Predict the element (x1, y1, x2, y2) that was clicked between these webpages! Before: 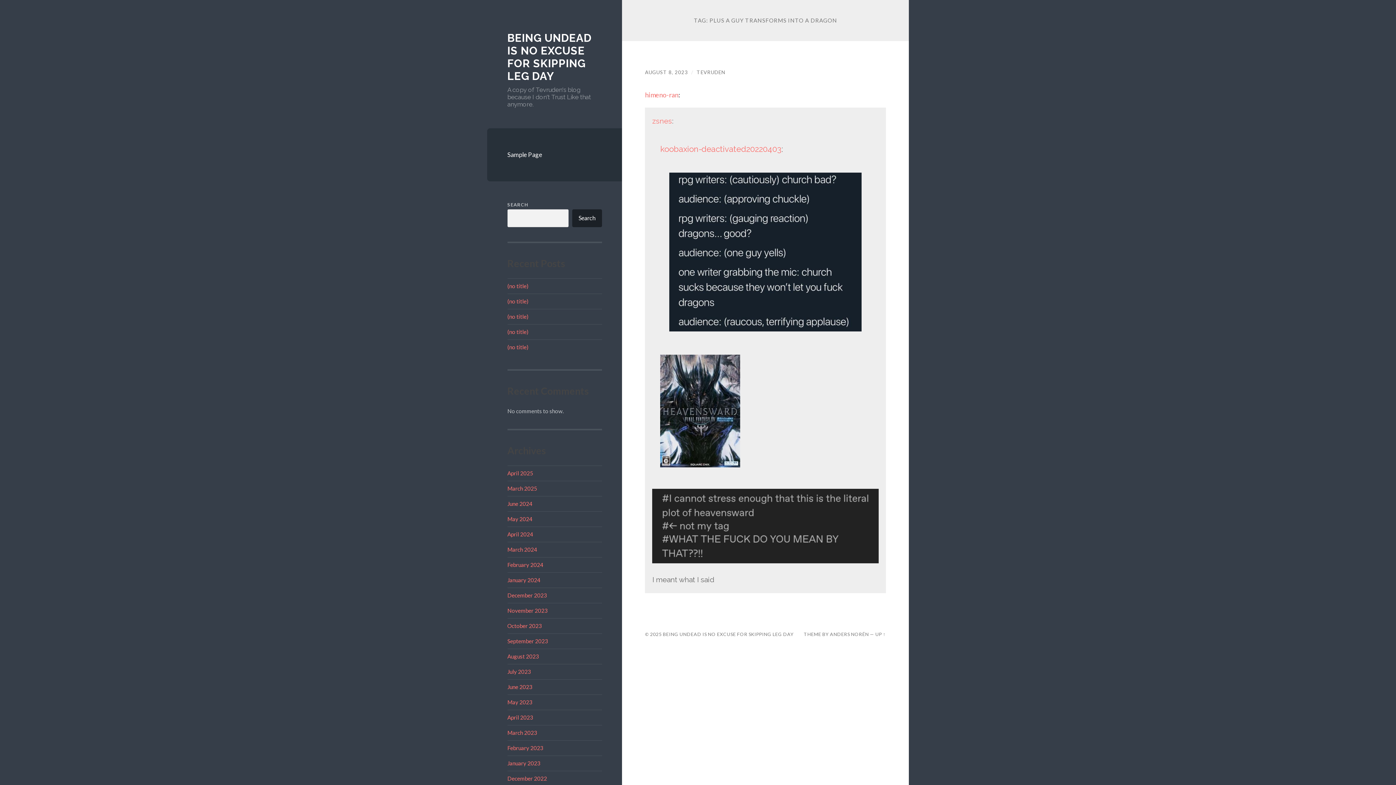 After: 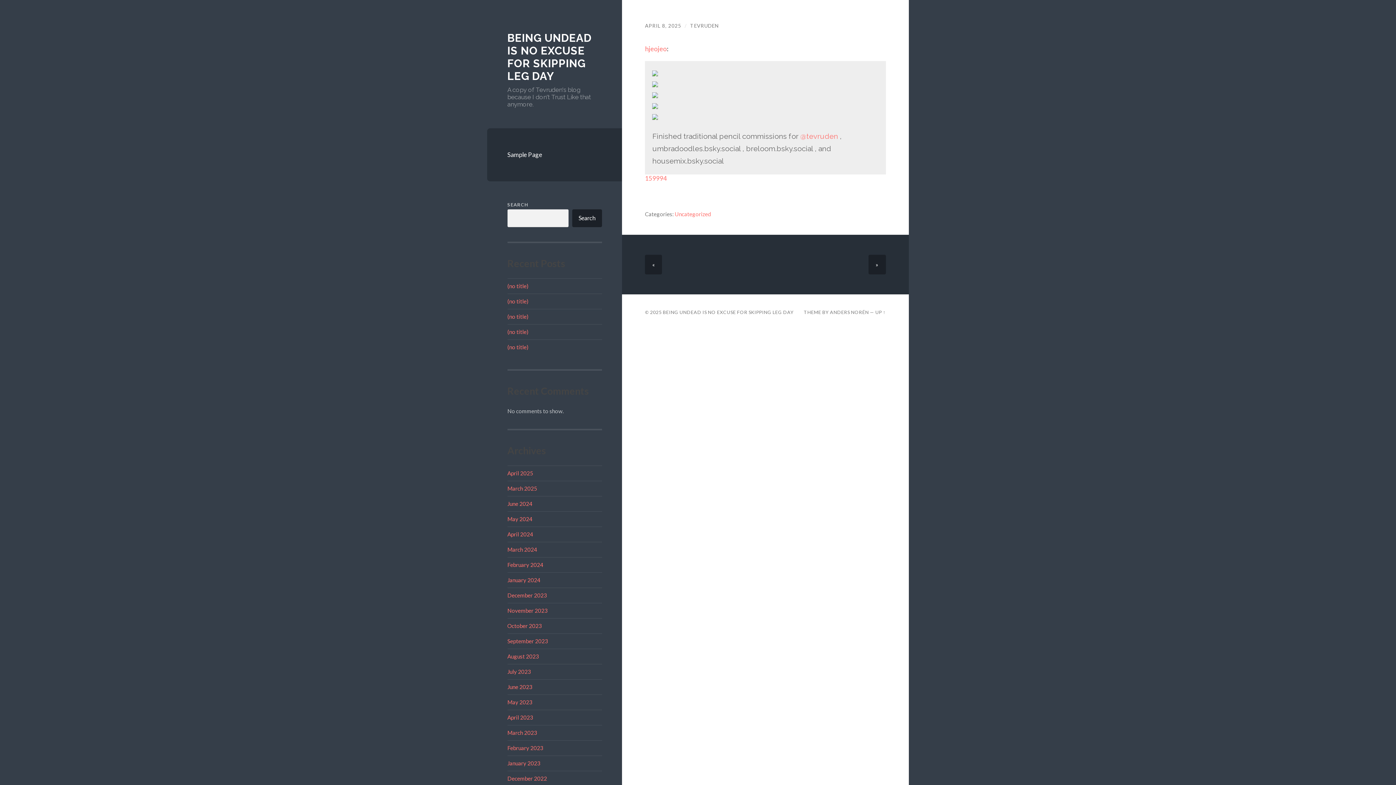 Action: bbox: (507, 313, 528, 319) label: (no title)